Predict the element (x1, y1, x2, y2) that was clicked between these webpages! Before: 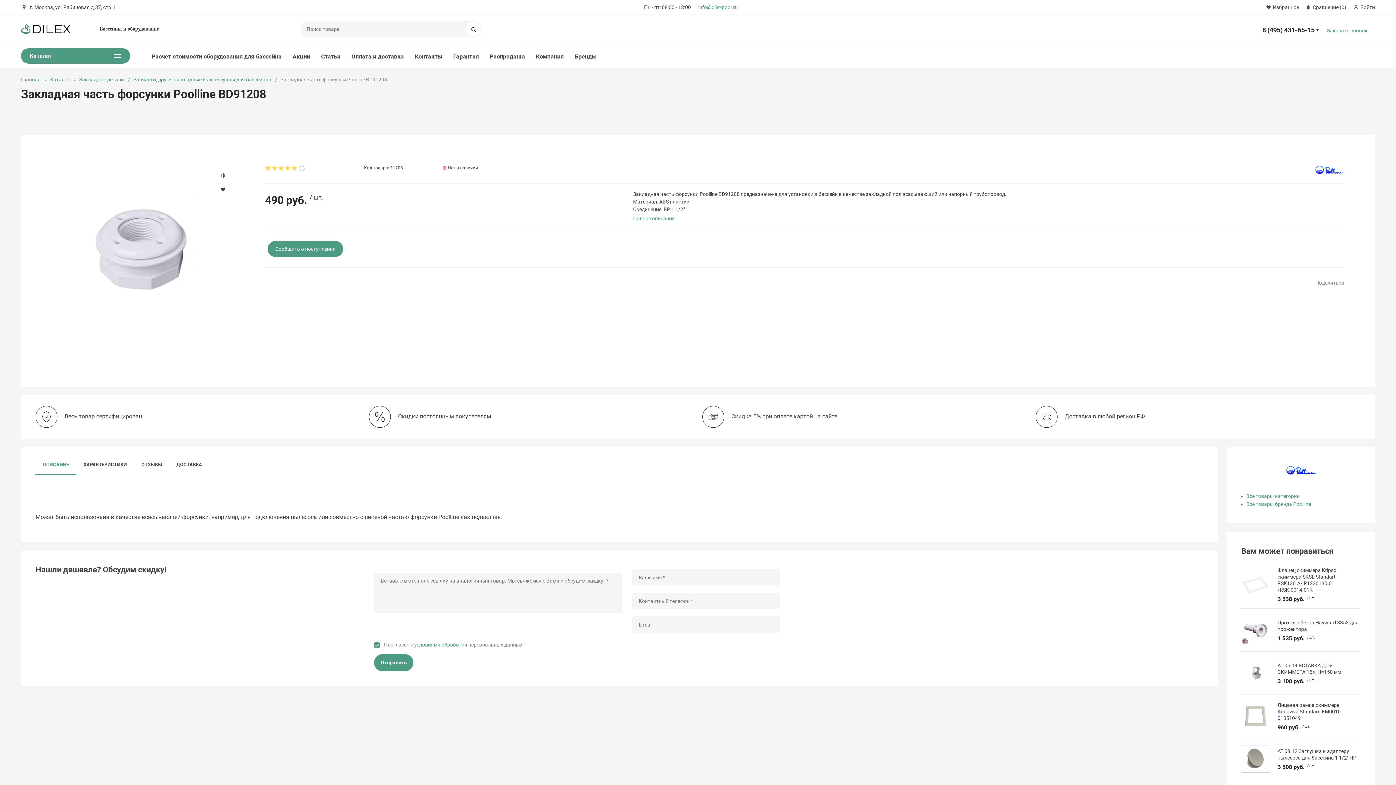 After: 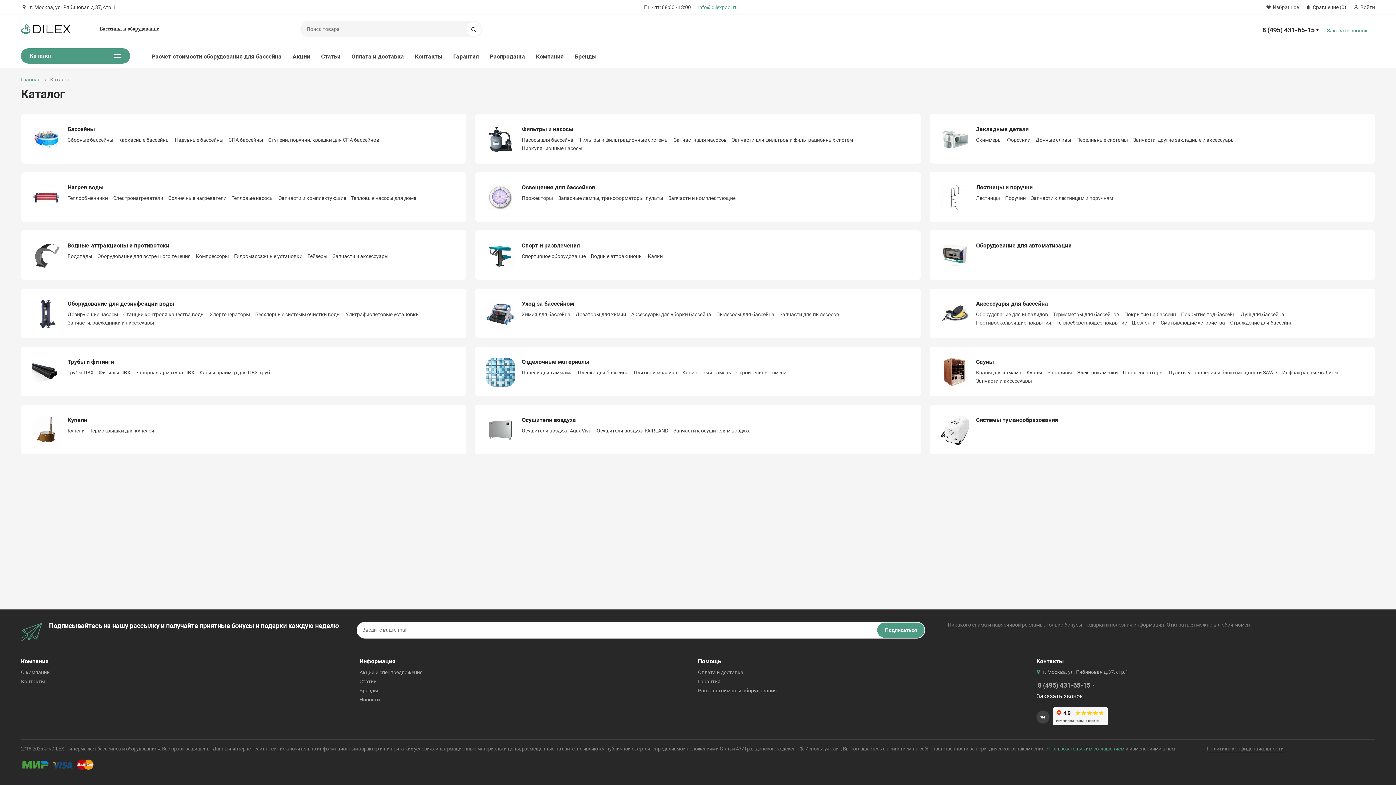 Action: label: Каталог bbox: (50, 76, 69, 82)